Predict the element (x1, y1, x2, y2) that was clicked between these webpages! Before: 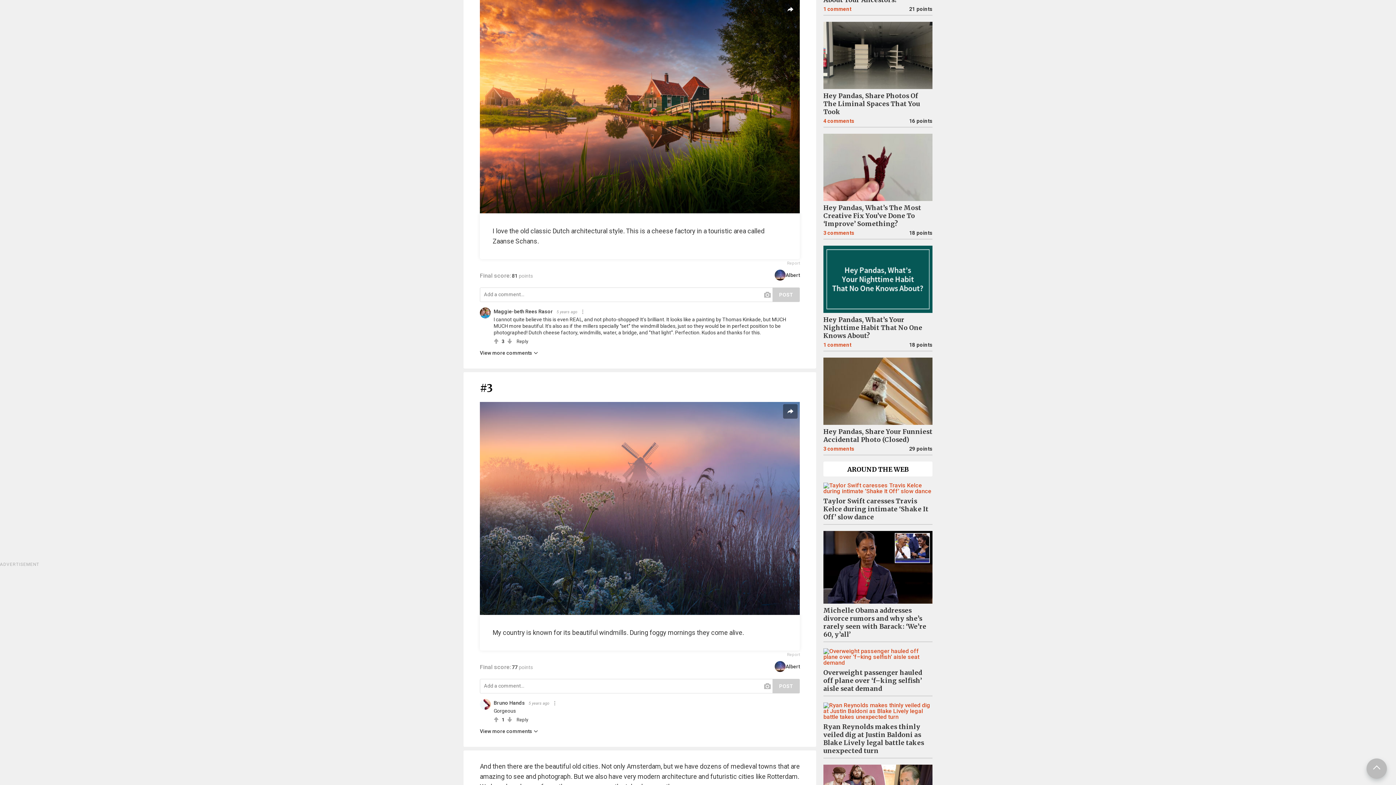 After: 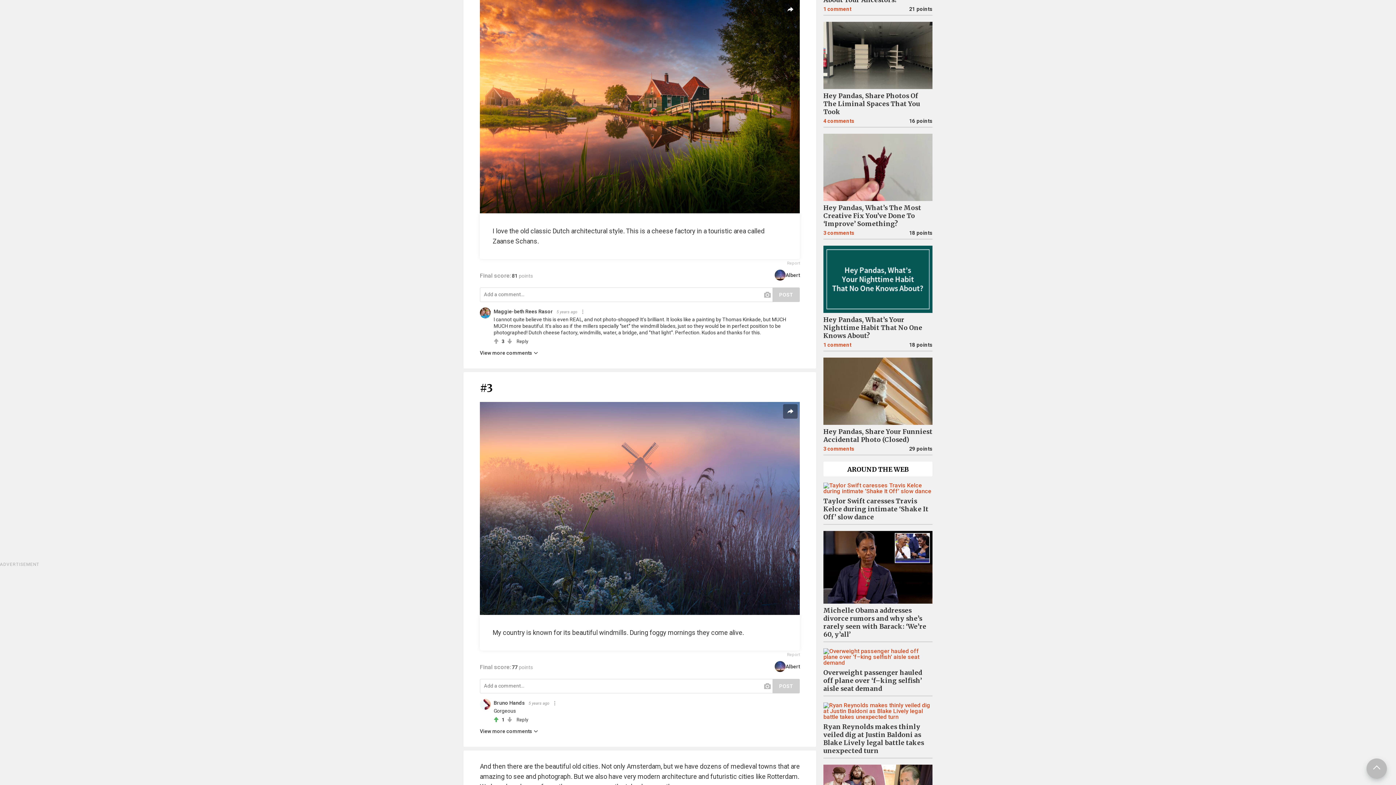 Action: bbox: (493, 716, 498, 724)